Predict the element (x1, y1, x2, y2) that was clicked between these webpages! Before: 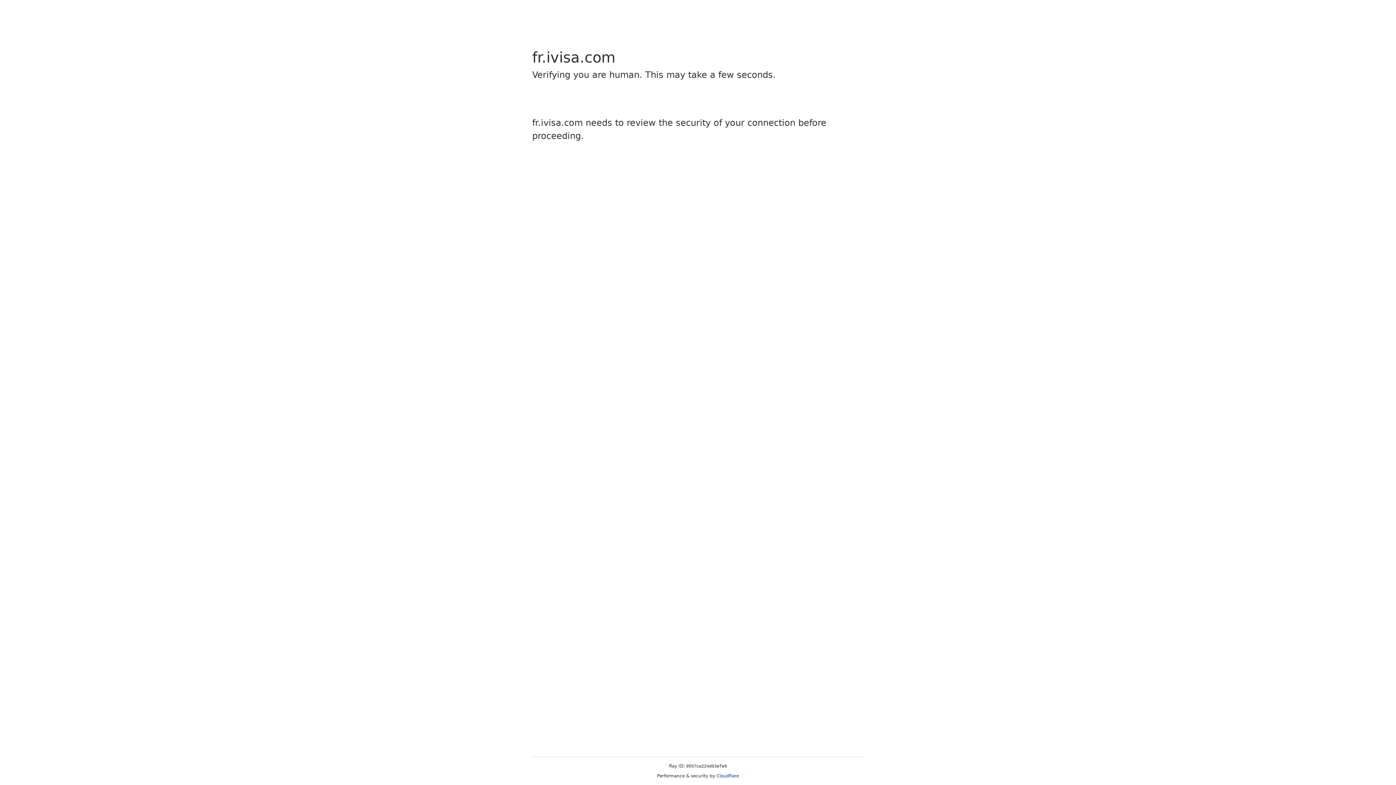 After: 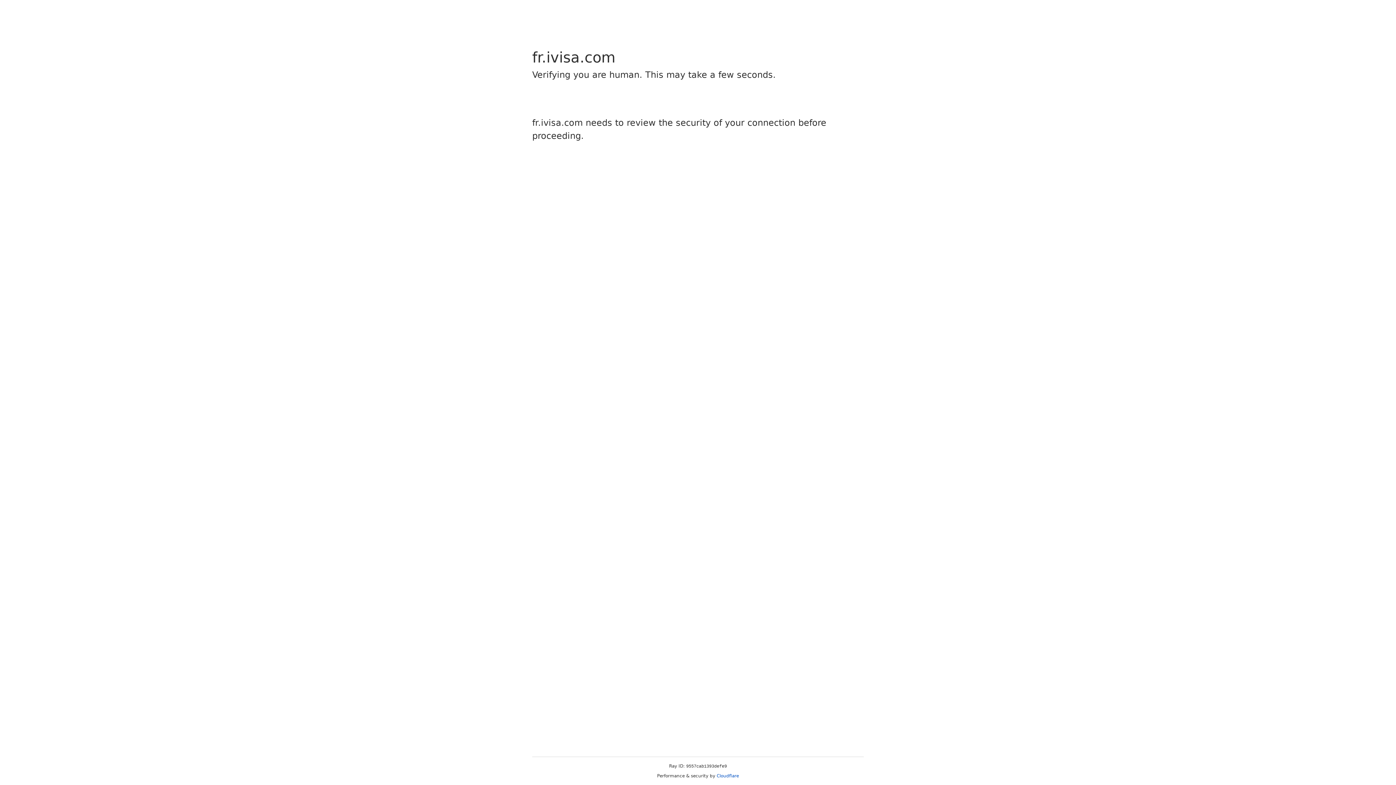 Action: label: Cloudflare bbox: (716, 773, 739, 778)